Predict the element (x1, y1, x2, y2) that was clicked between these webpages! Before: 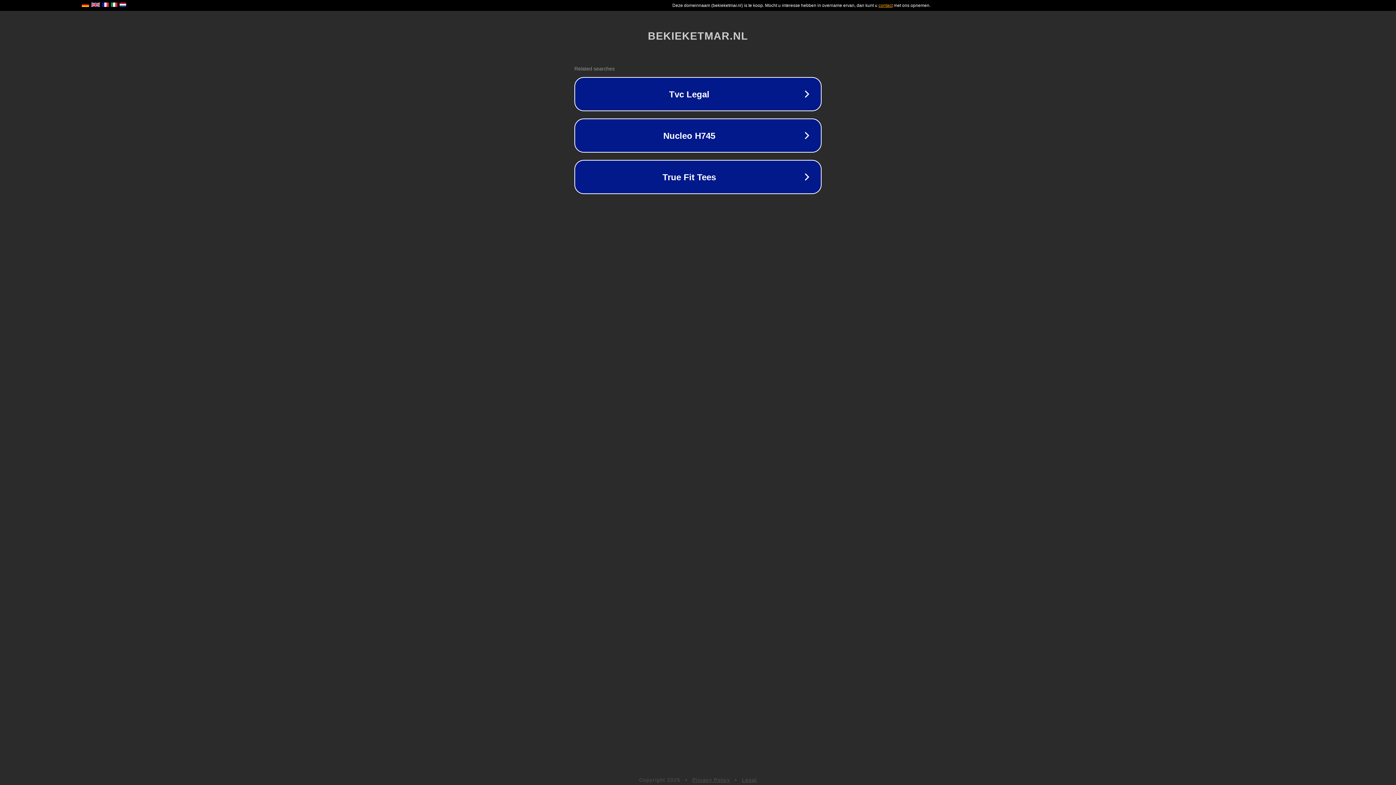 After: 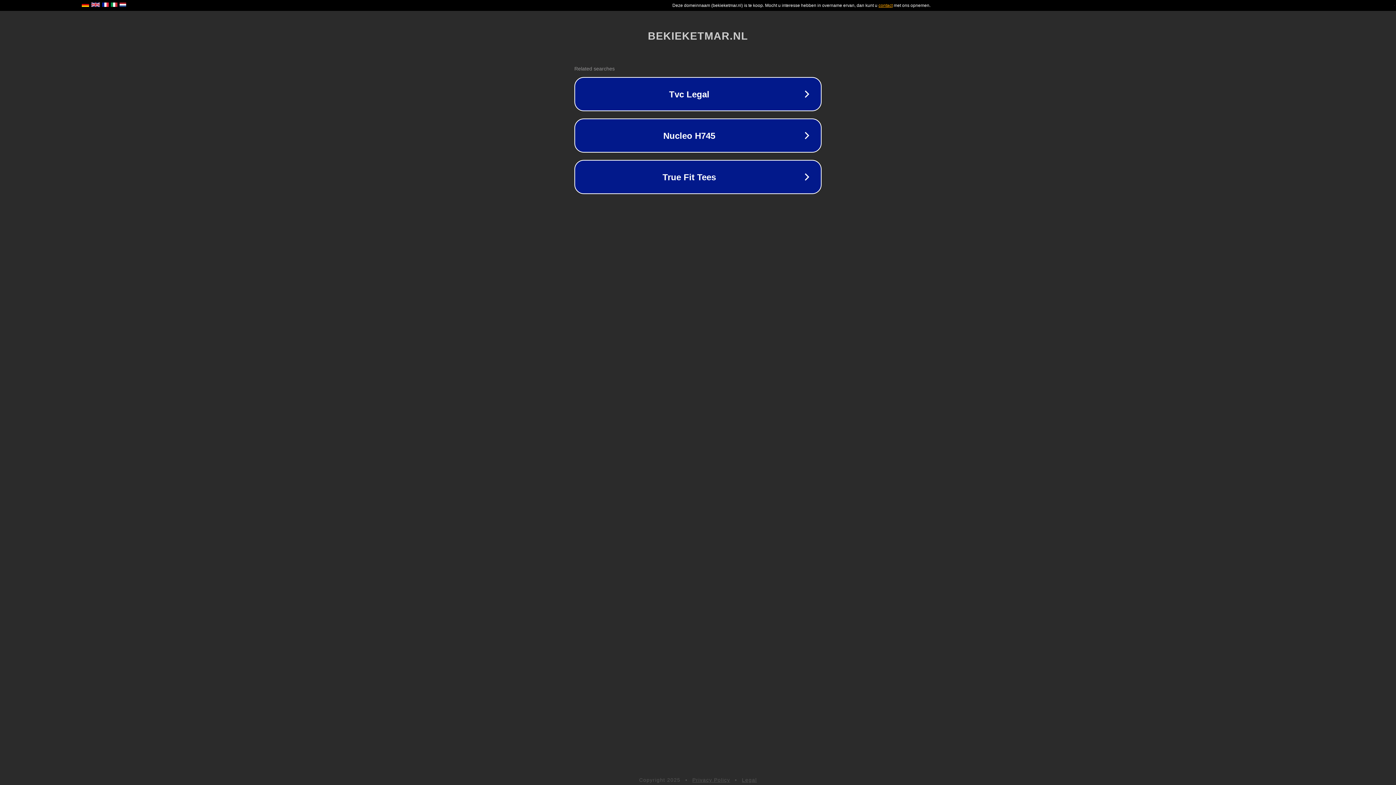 Action: label: Privacy Policy bbox: (692, 777, 730, 783)